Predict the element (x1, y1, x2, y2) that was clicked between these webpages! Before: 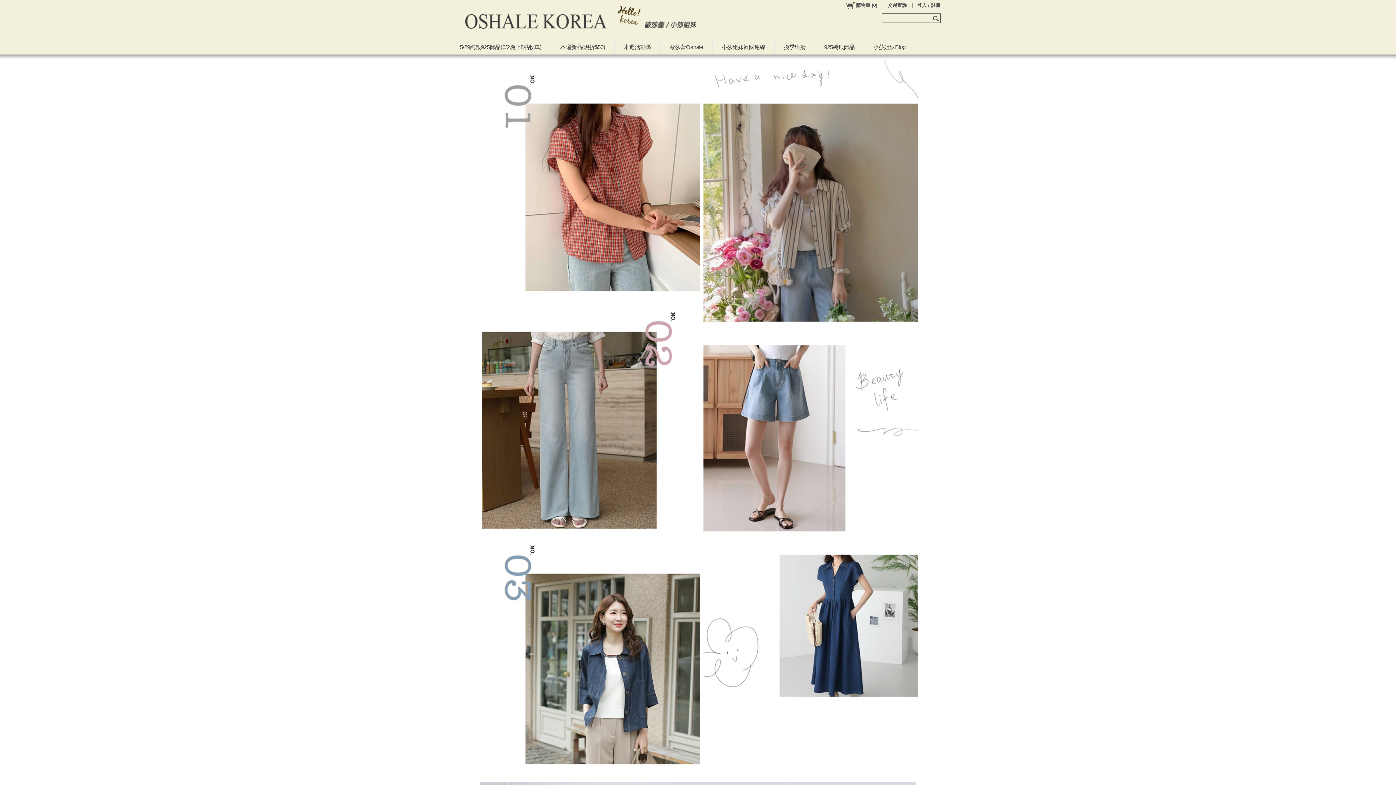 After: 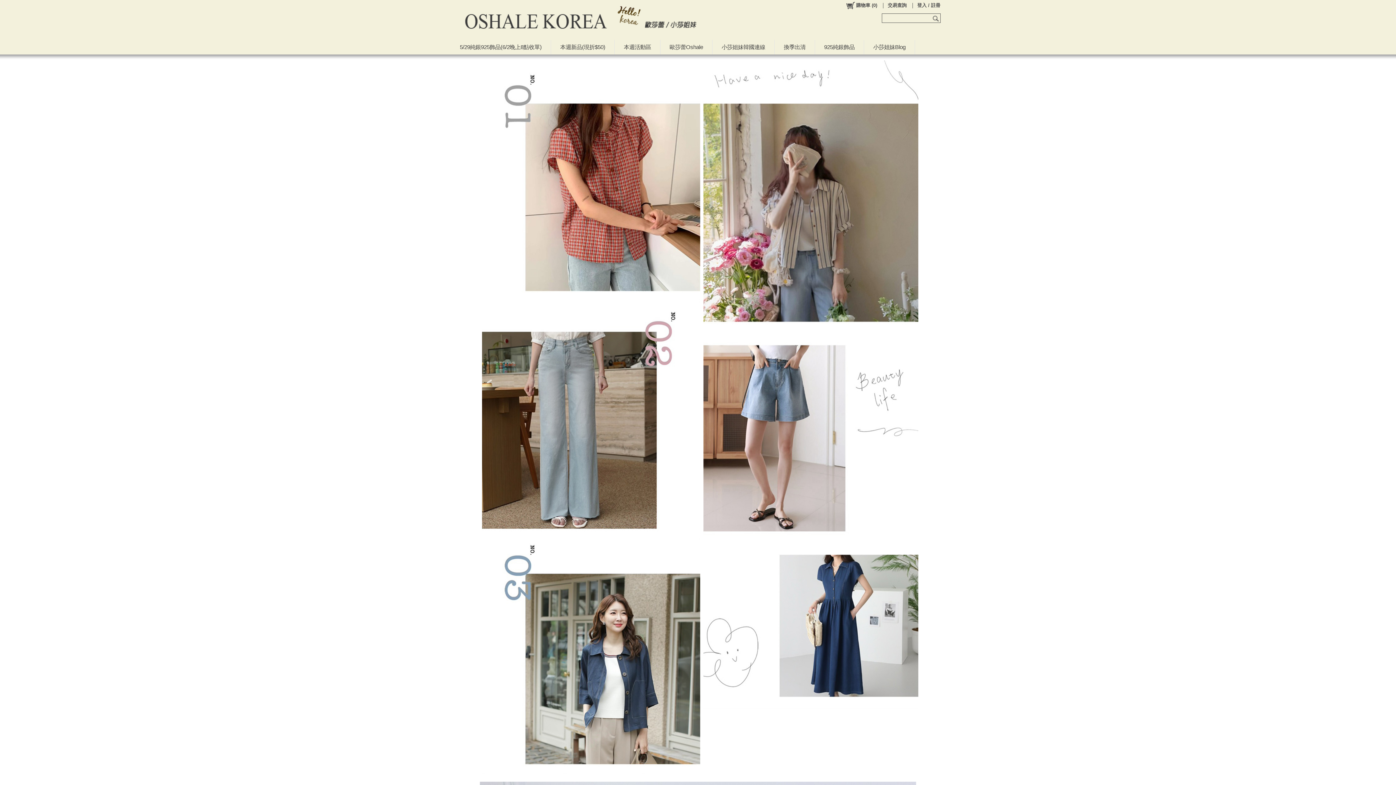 Action: bbox: (932, 12, 941, 23)